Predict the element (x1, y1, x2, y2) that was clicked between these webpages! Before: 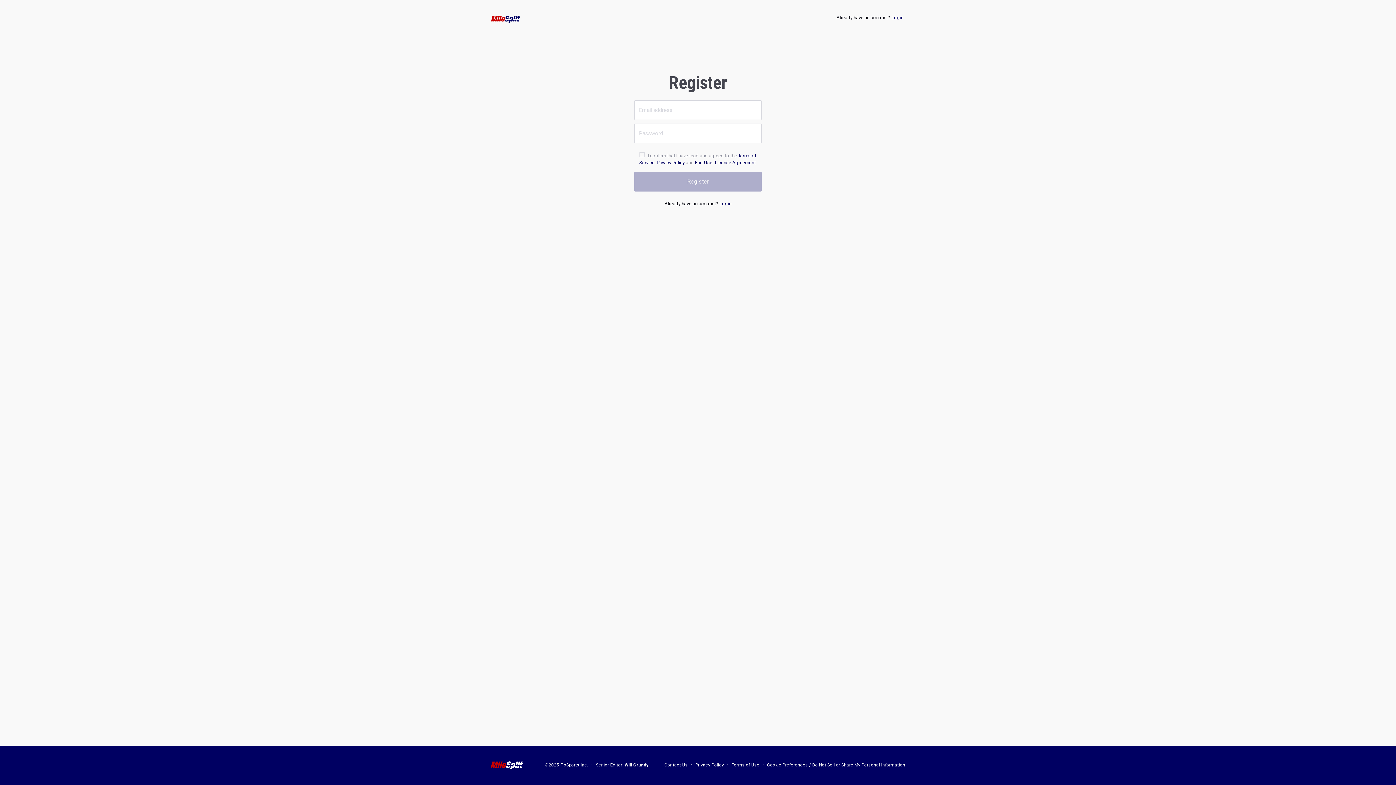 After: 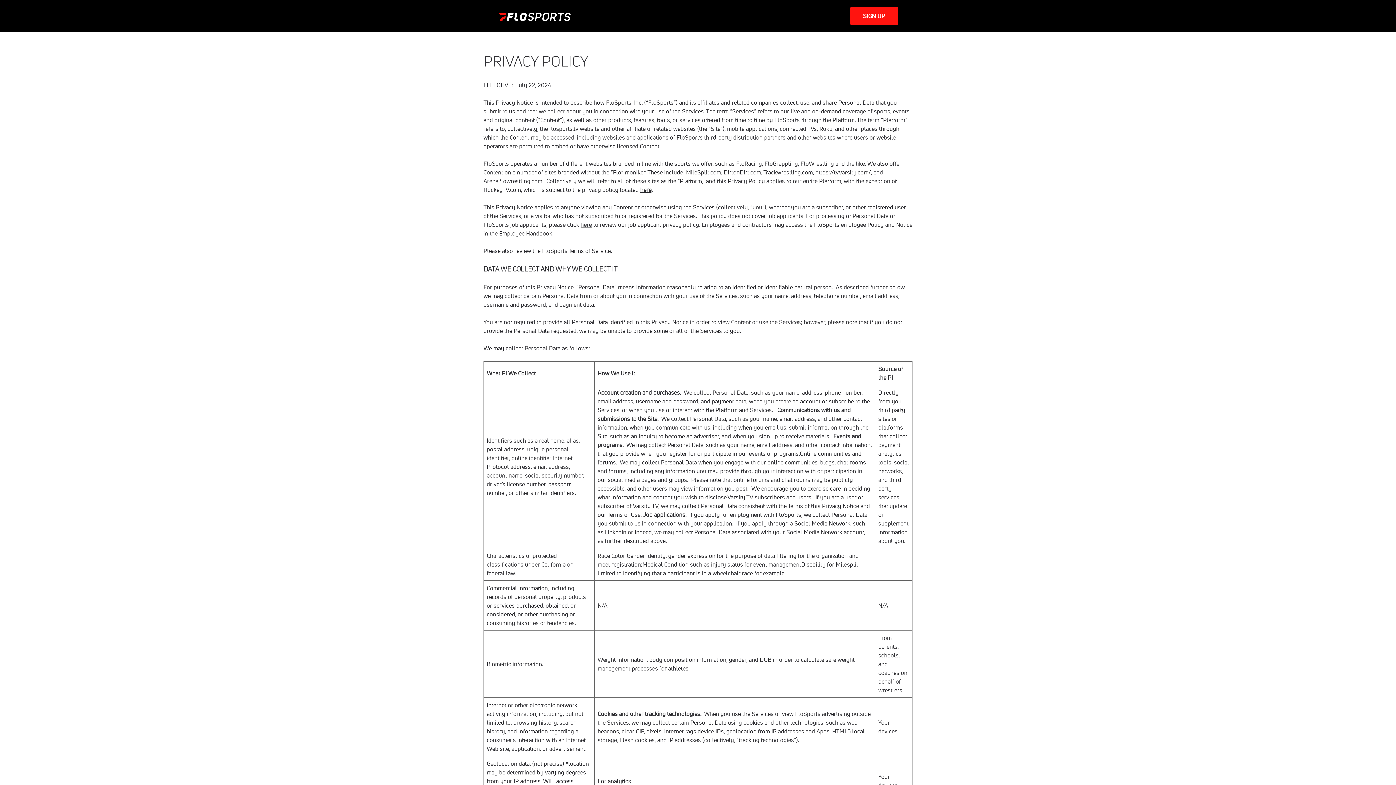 Action: label: Privacy Policy bbox: (656, 160, 684, 165)